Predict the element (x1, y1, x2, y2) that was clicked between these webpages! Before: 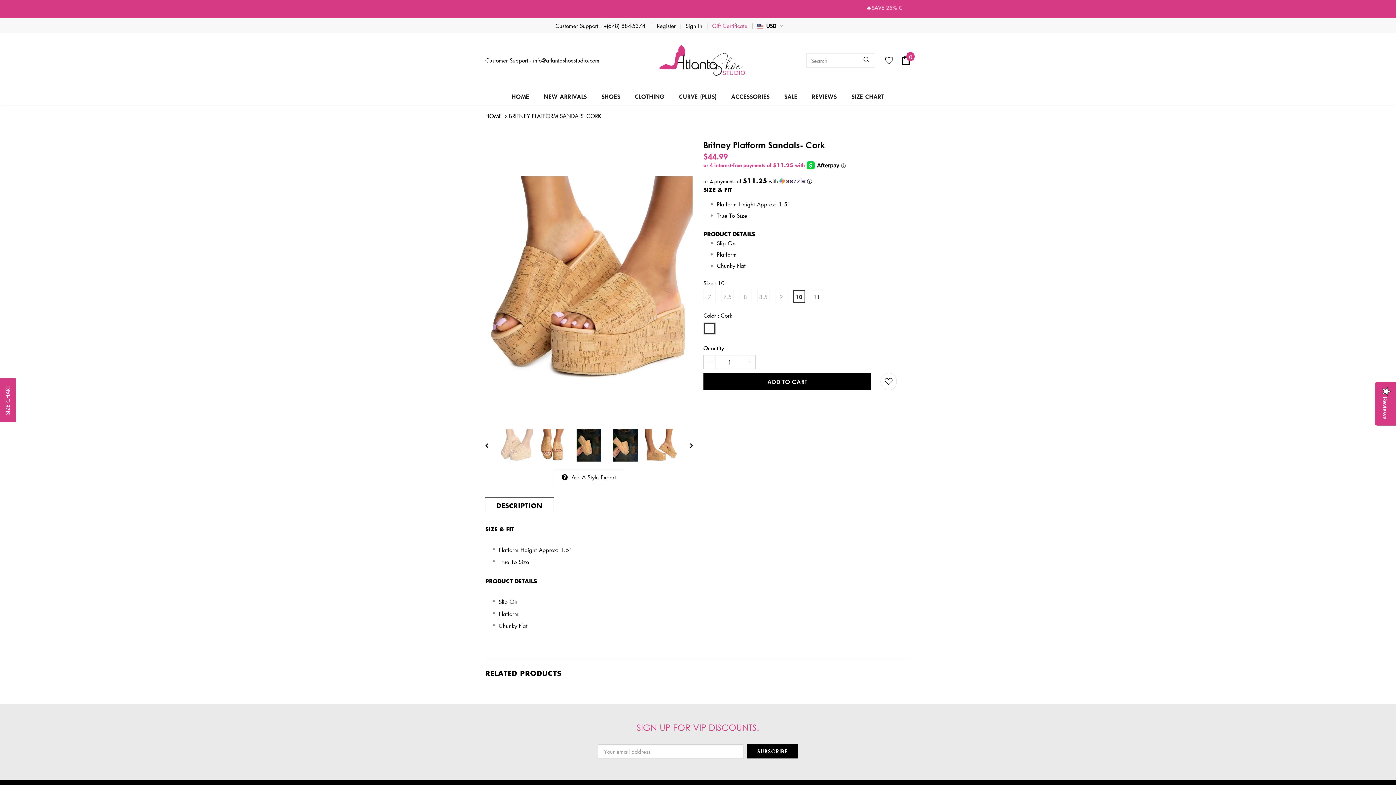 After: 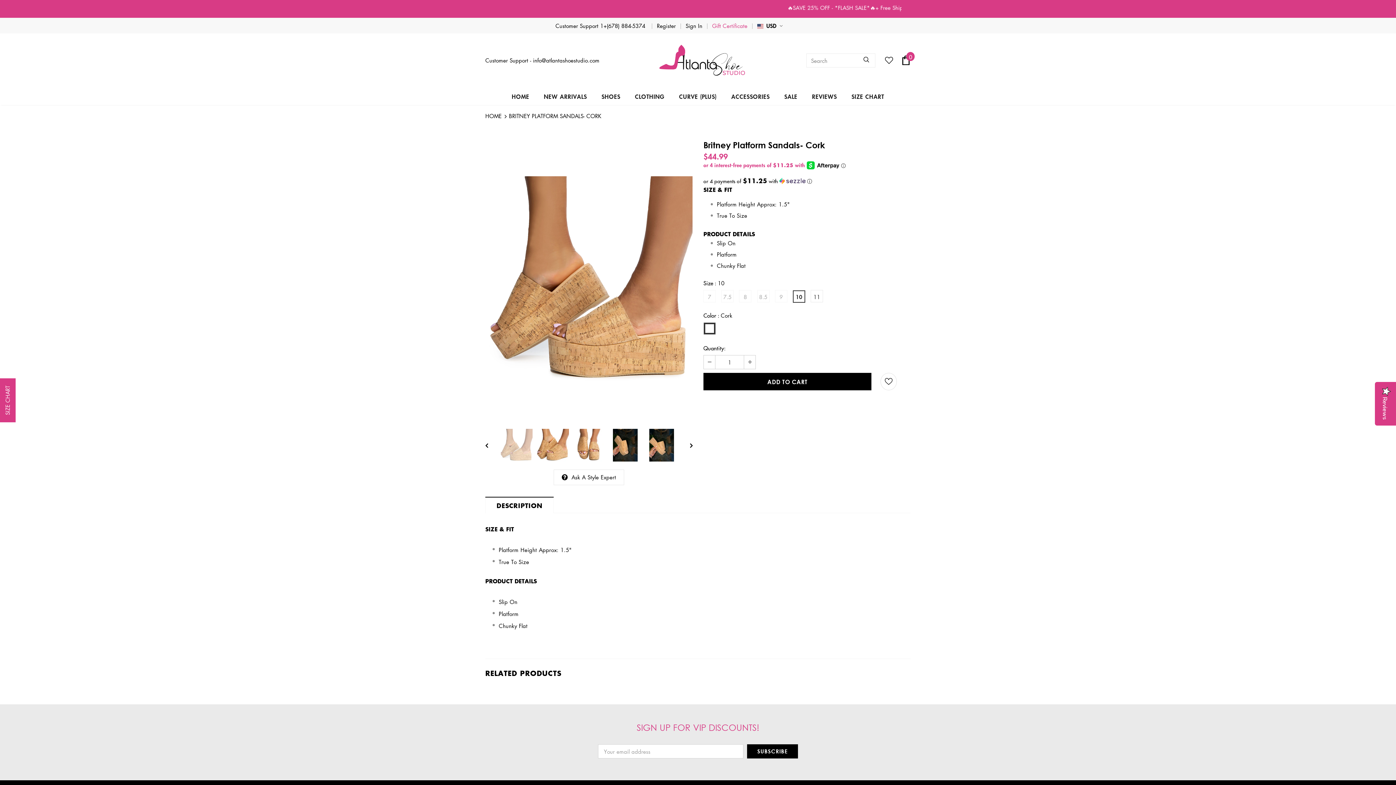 Action: label: Previous bbox: (485, 438, 498, 451)